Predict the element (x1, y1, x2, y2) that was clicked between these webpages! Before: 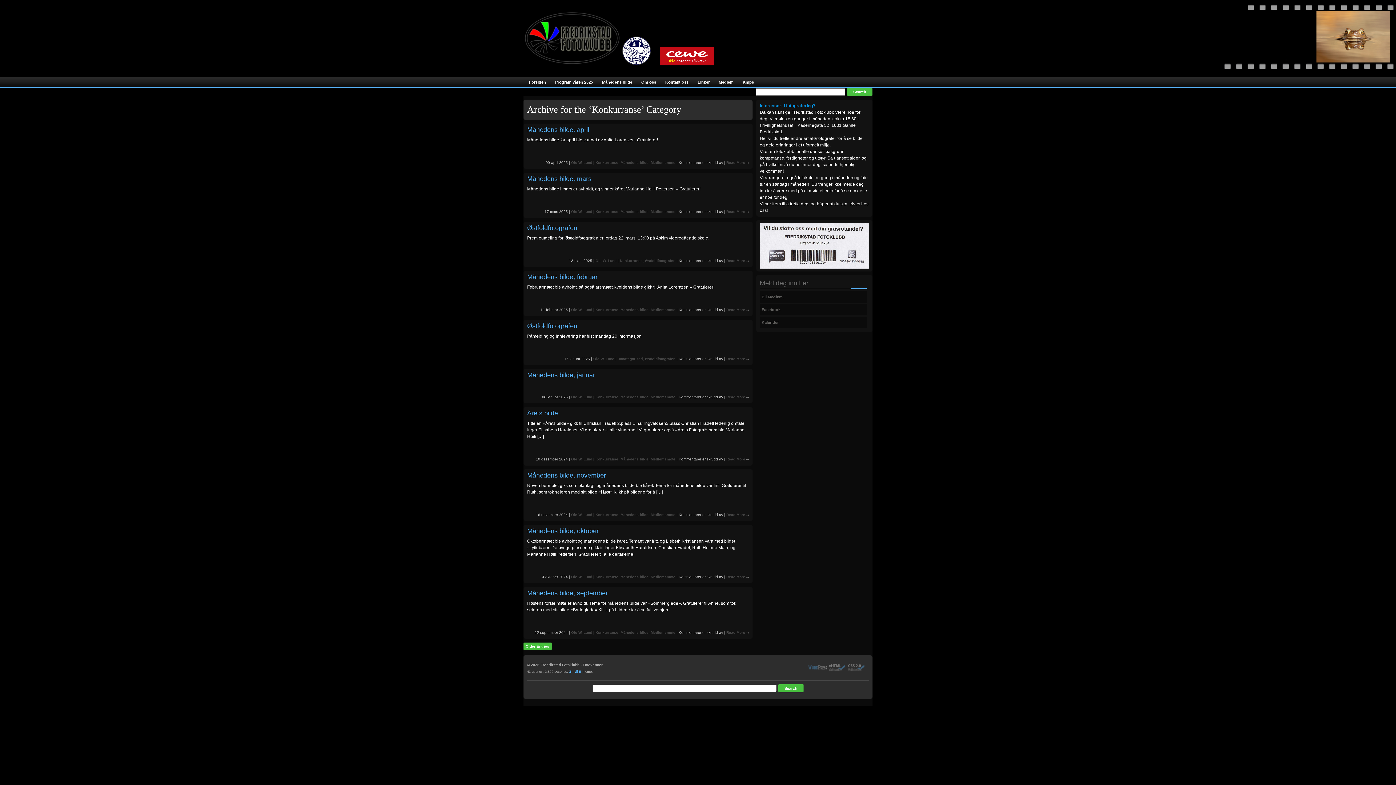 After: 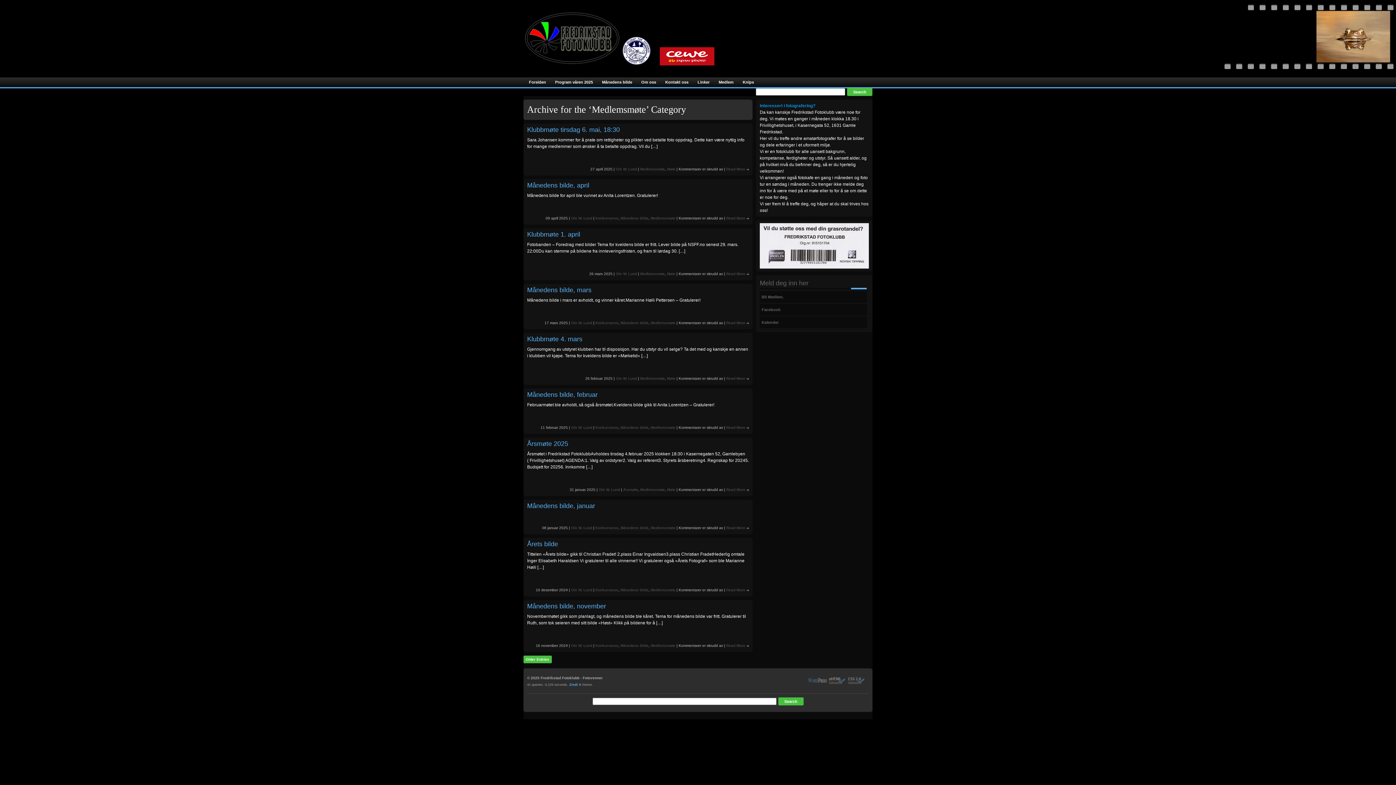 Action: bbox: (650, 308, 675, 312) label: Medlemsmøte